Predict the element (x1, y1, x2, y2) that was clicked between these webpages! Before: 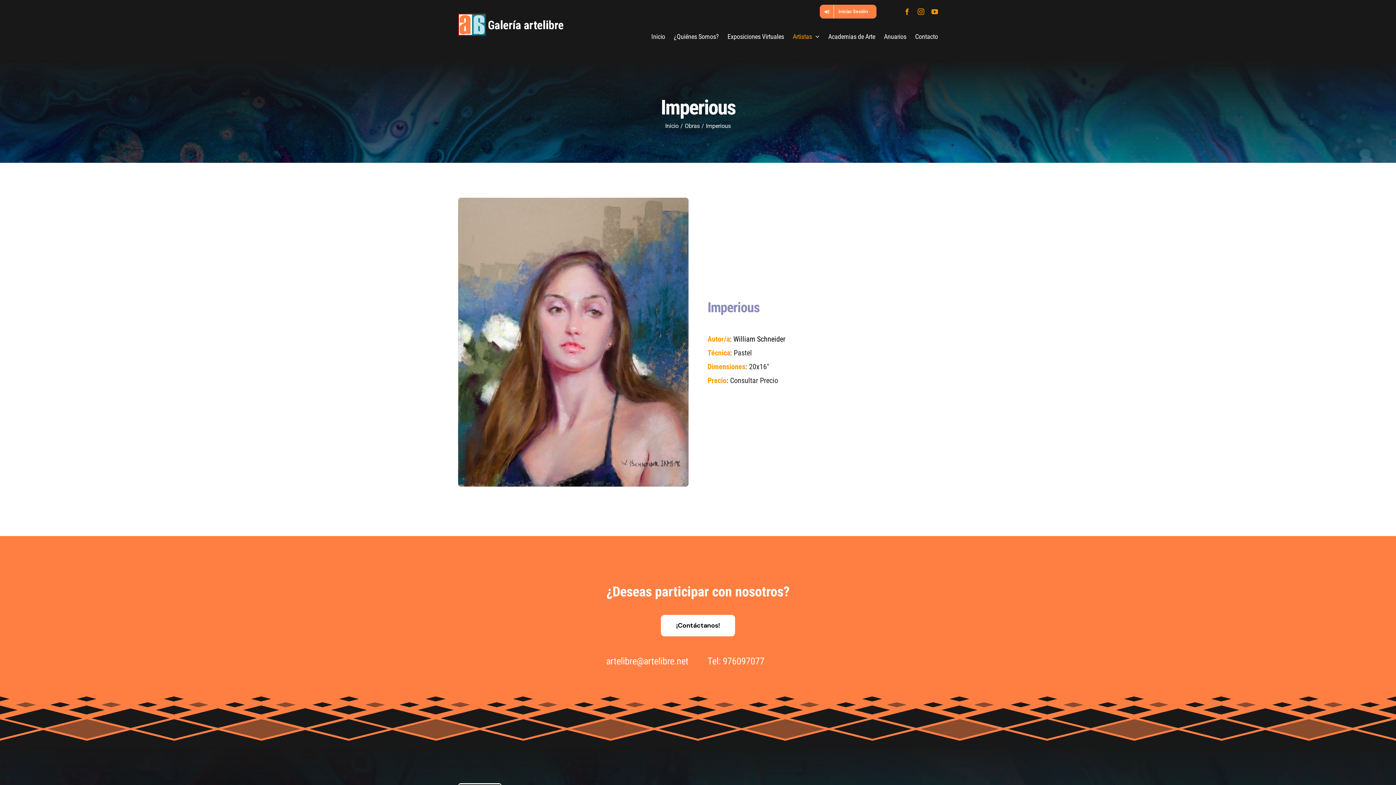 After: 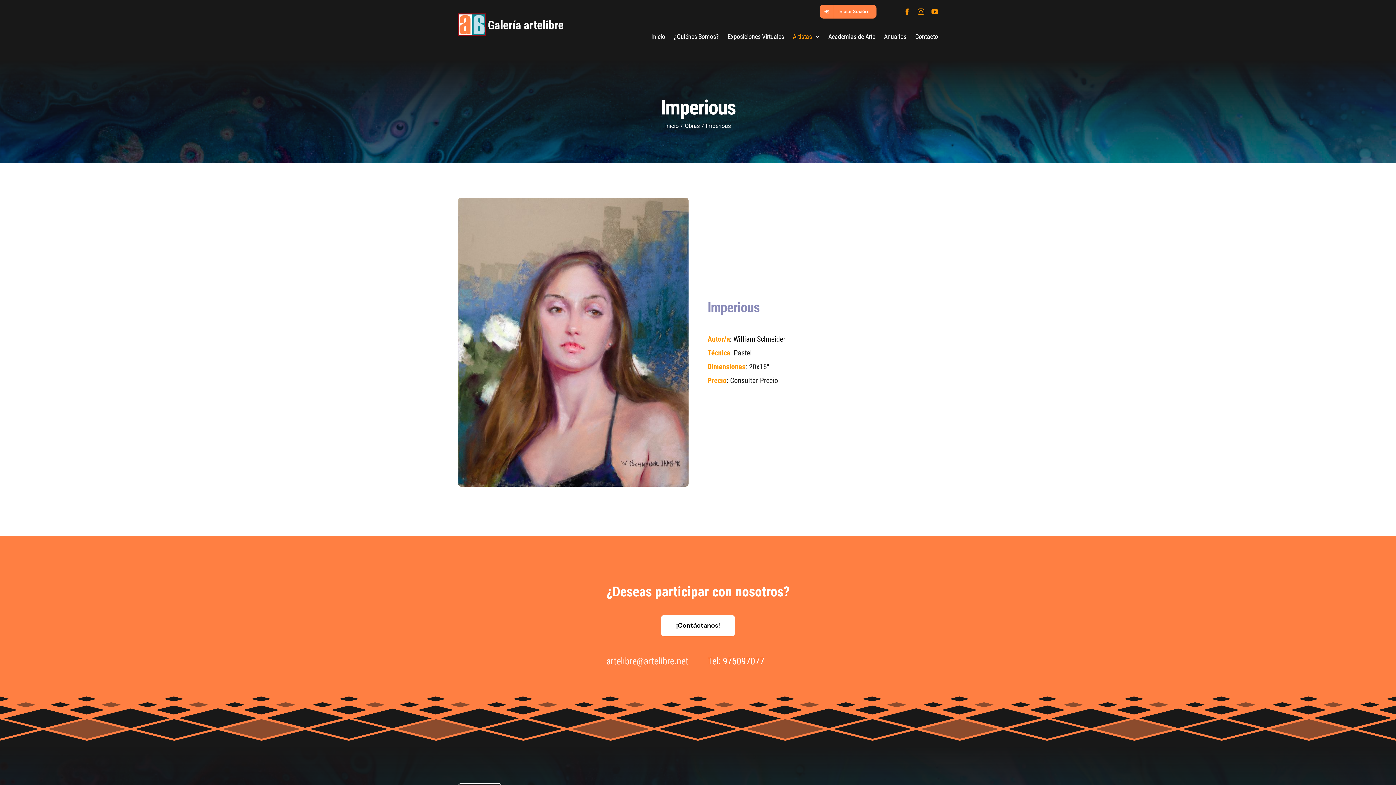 Action: bbox: (606, 656, 688, 667) label: artelibre@artelibre.net